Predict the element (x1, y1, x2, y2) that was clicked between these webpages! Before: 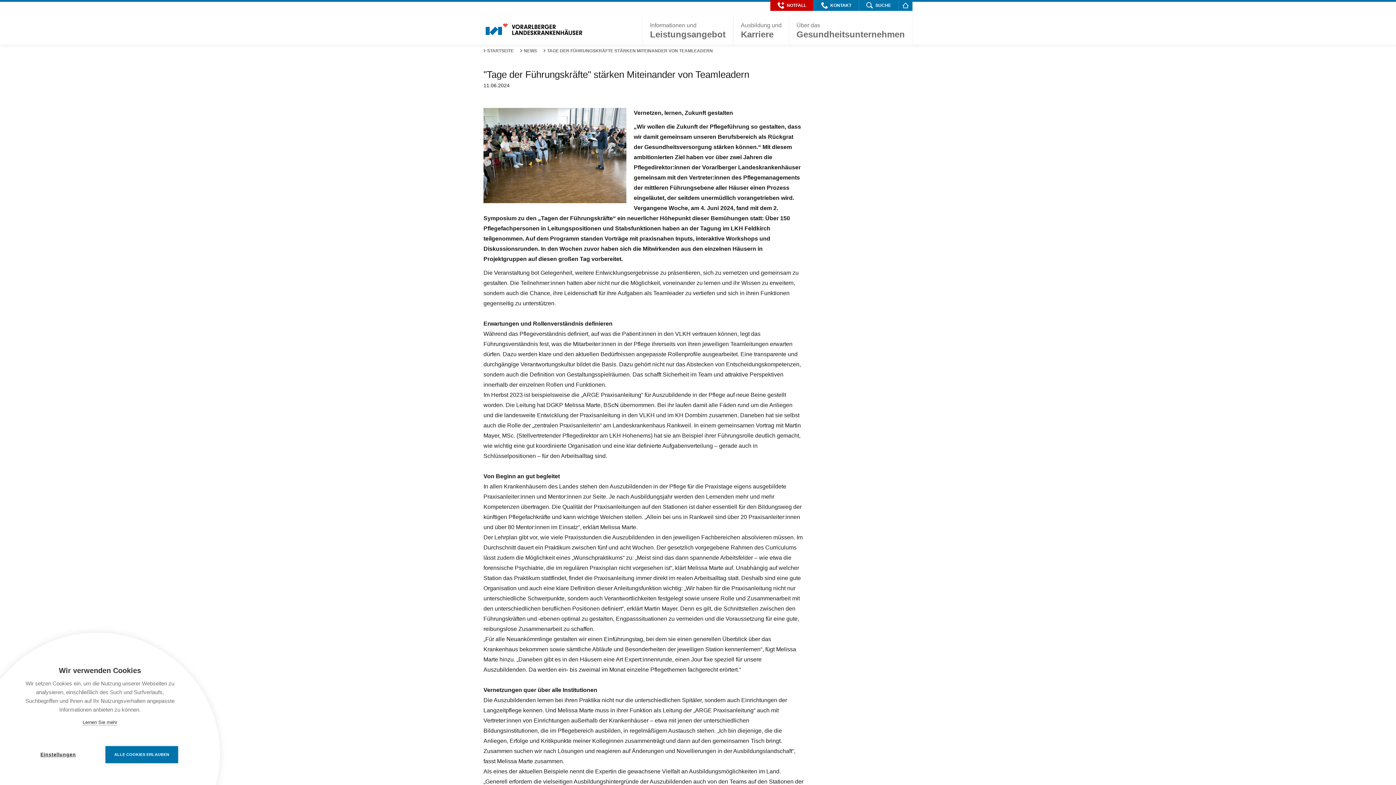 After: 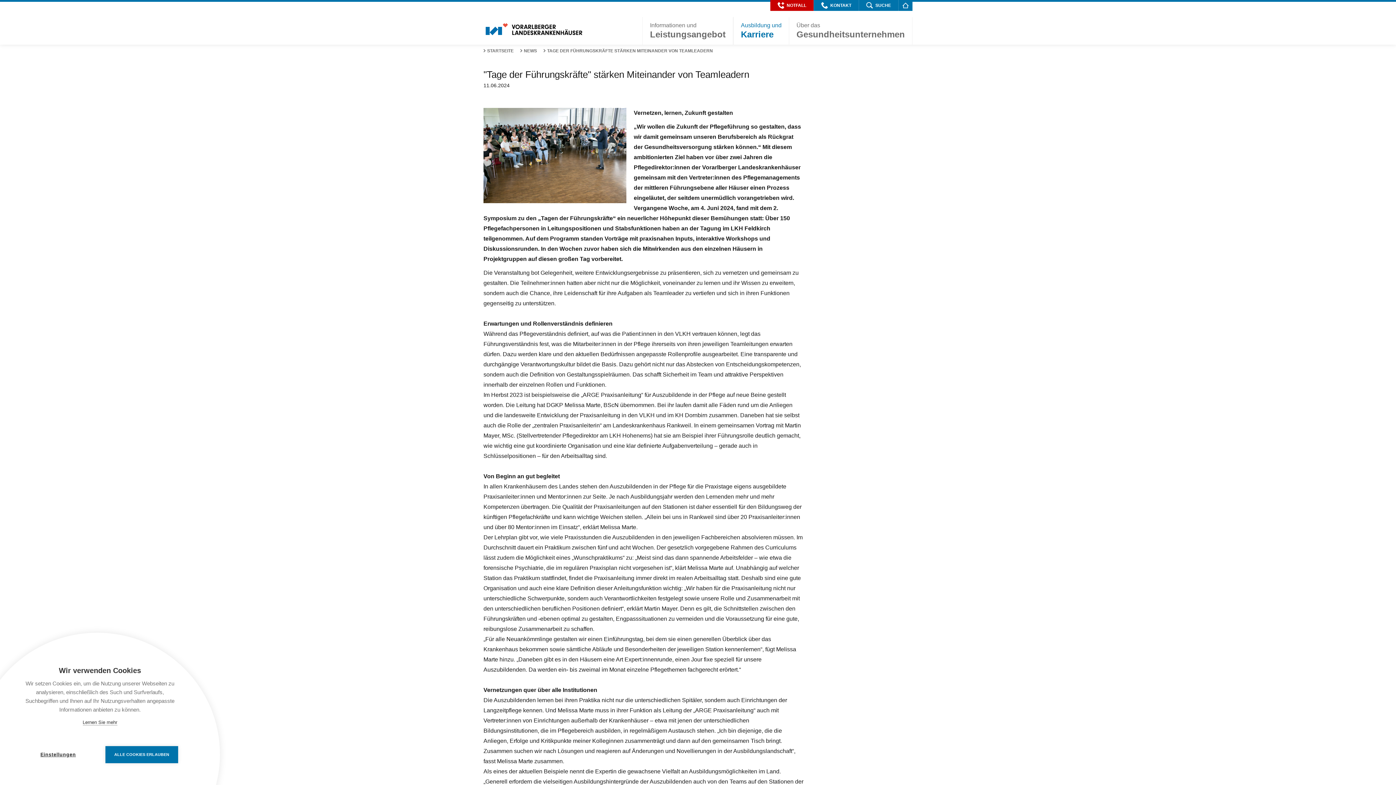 Action: bbox: (733, 16, 789, 44) label: Ausbildung und
Karriere